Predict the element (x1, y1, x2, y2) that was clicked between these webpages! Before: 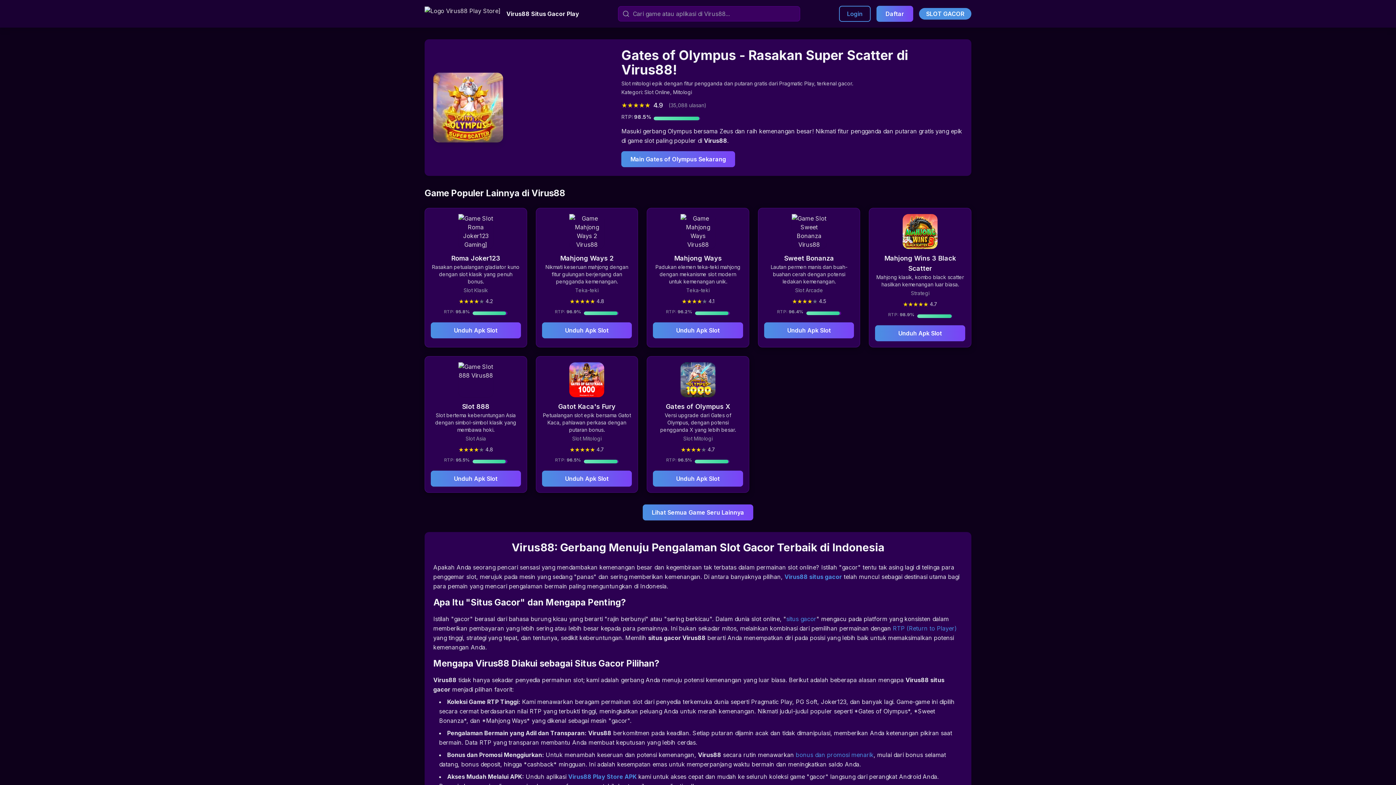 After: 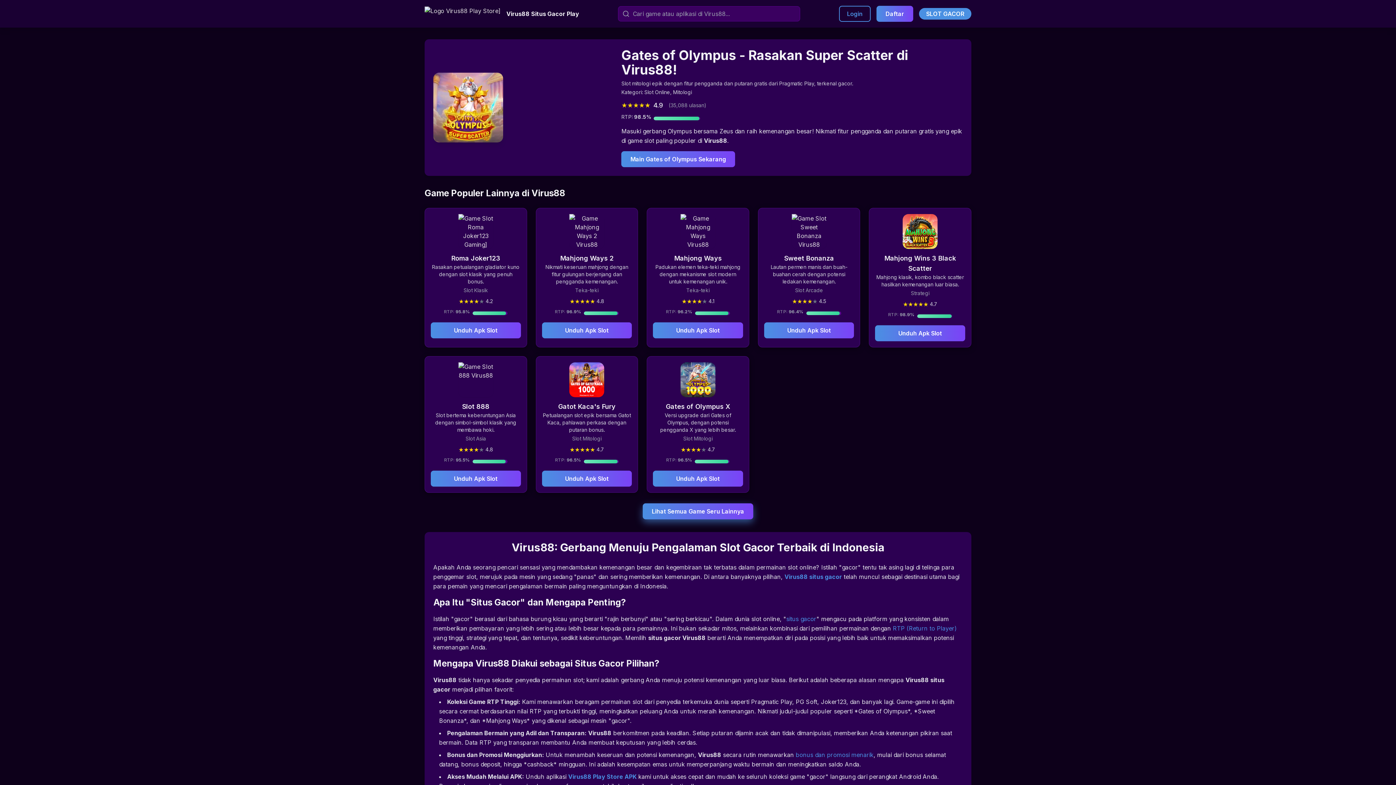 Action: bbox: (642, 504, 753, 520) label: Lihat Semua Game Seru Lainnya